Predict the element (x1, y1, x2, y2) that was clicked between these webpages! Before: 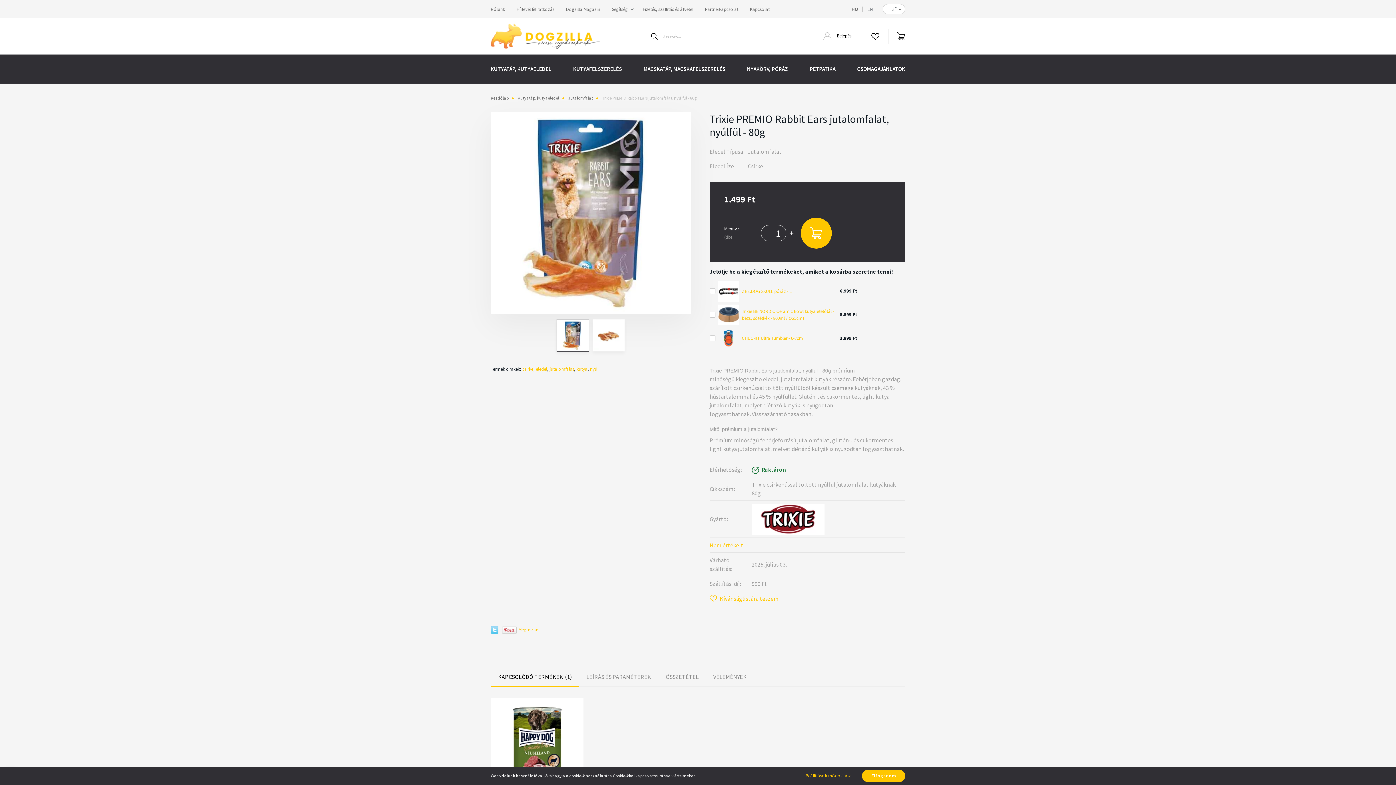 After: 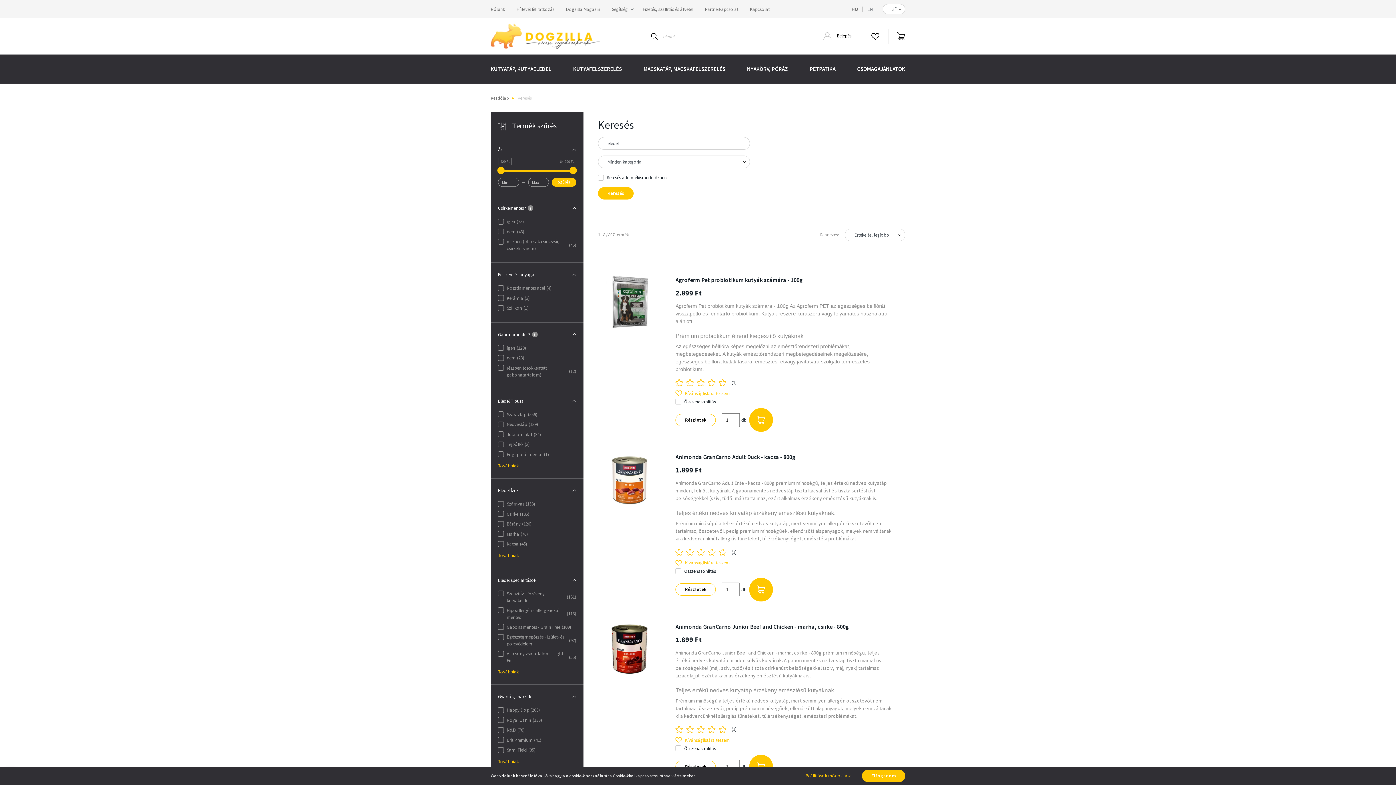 Action: bbox: (536, 365, 547, 372) label: eledel